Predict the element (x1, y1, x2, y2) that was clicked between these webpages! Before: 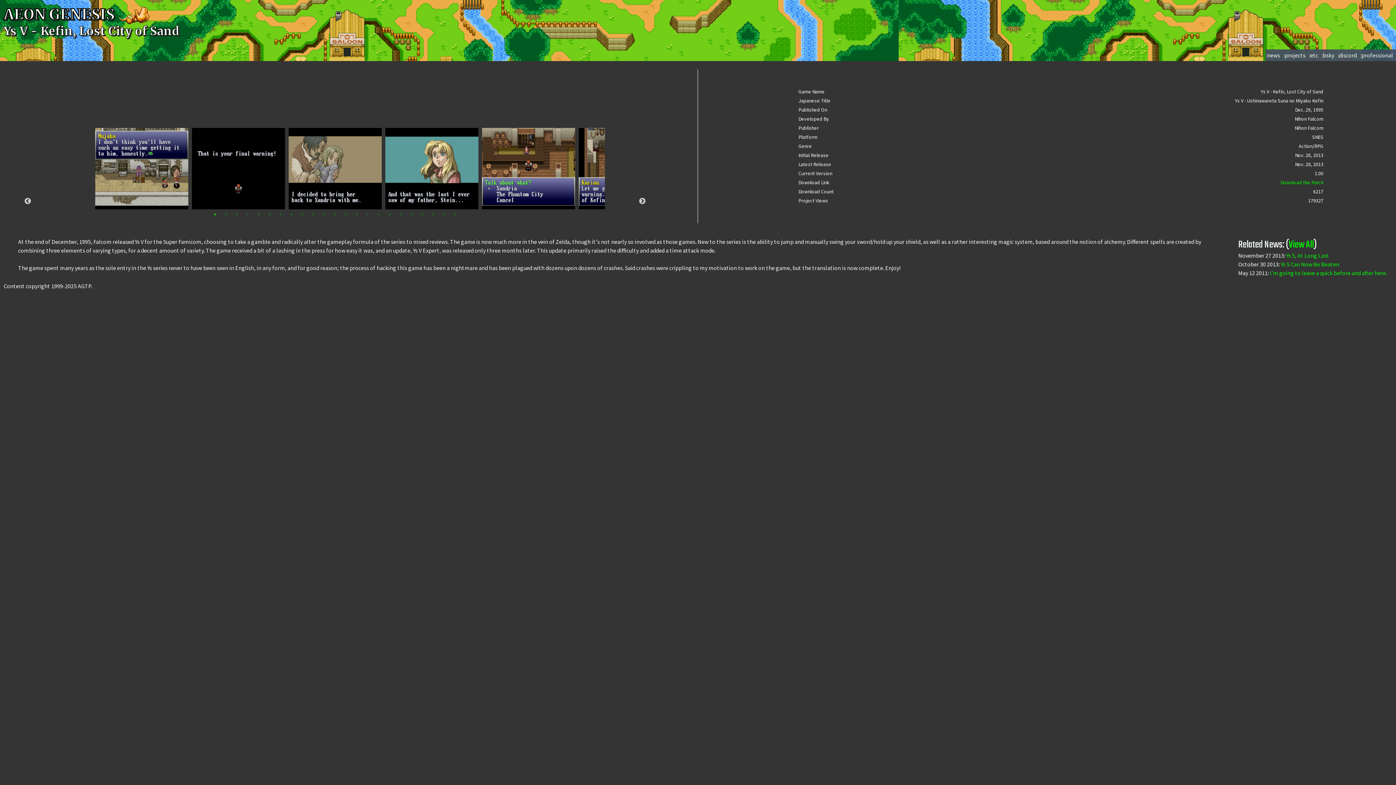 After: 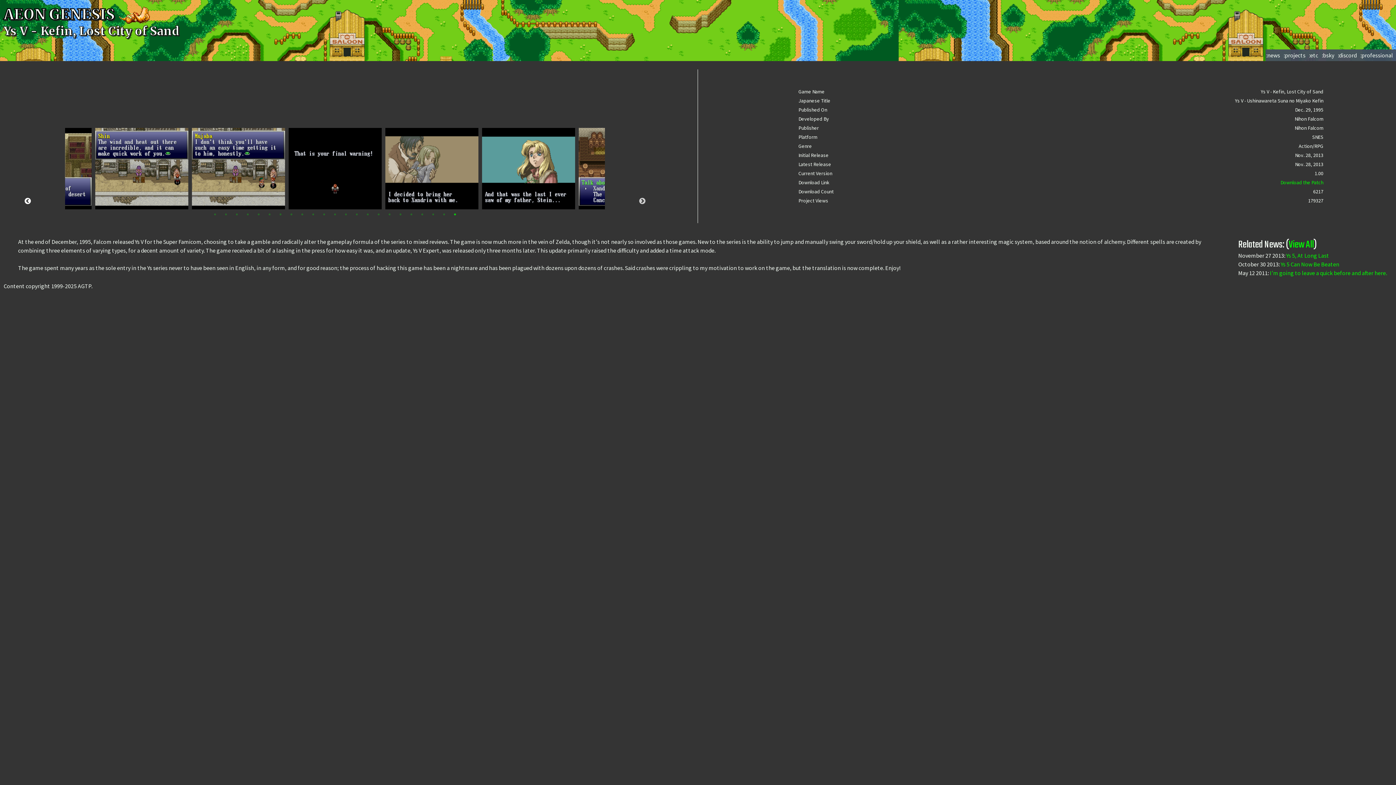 Action: bbox: (24, 197, 31, 205) label: Previous